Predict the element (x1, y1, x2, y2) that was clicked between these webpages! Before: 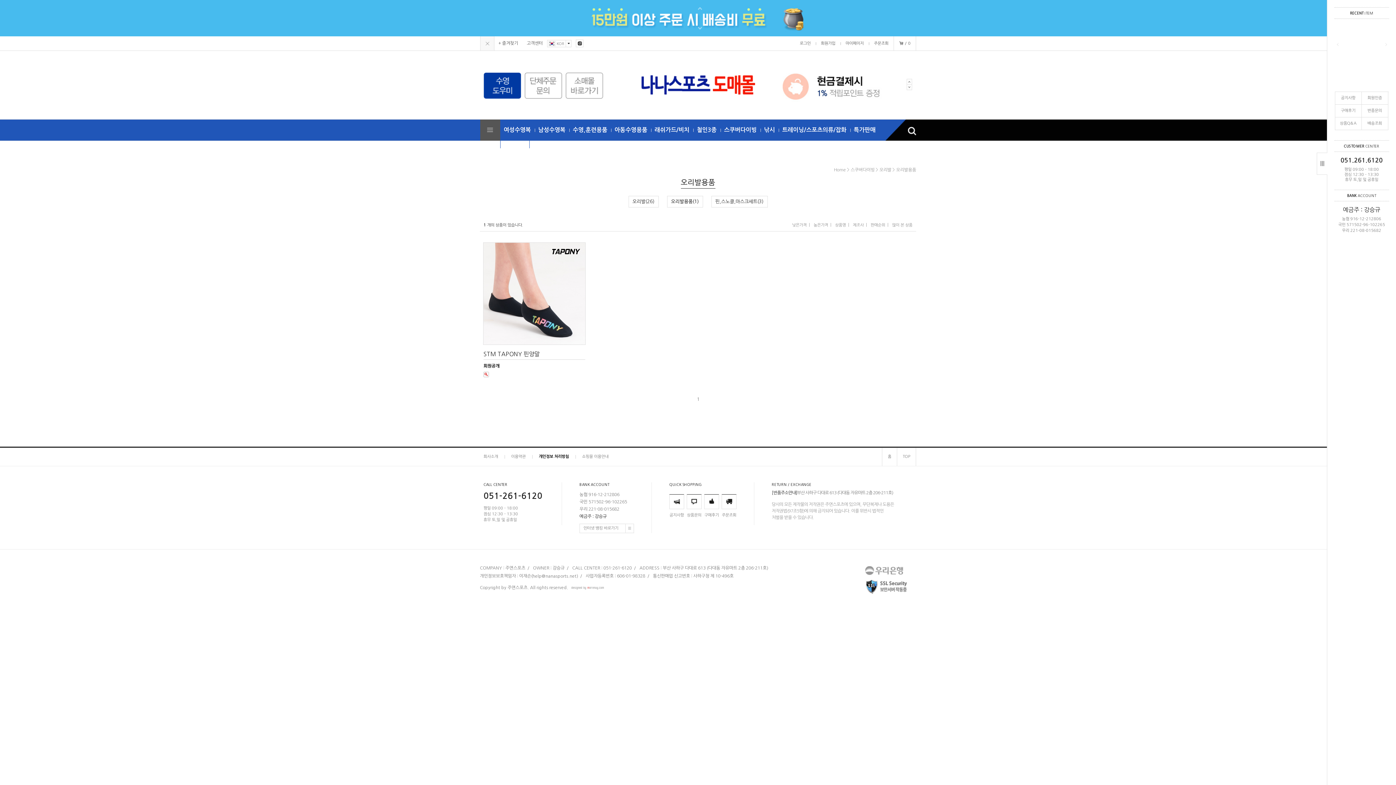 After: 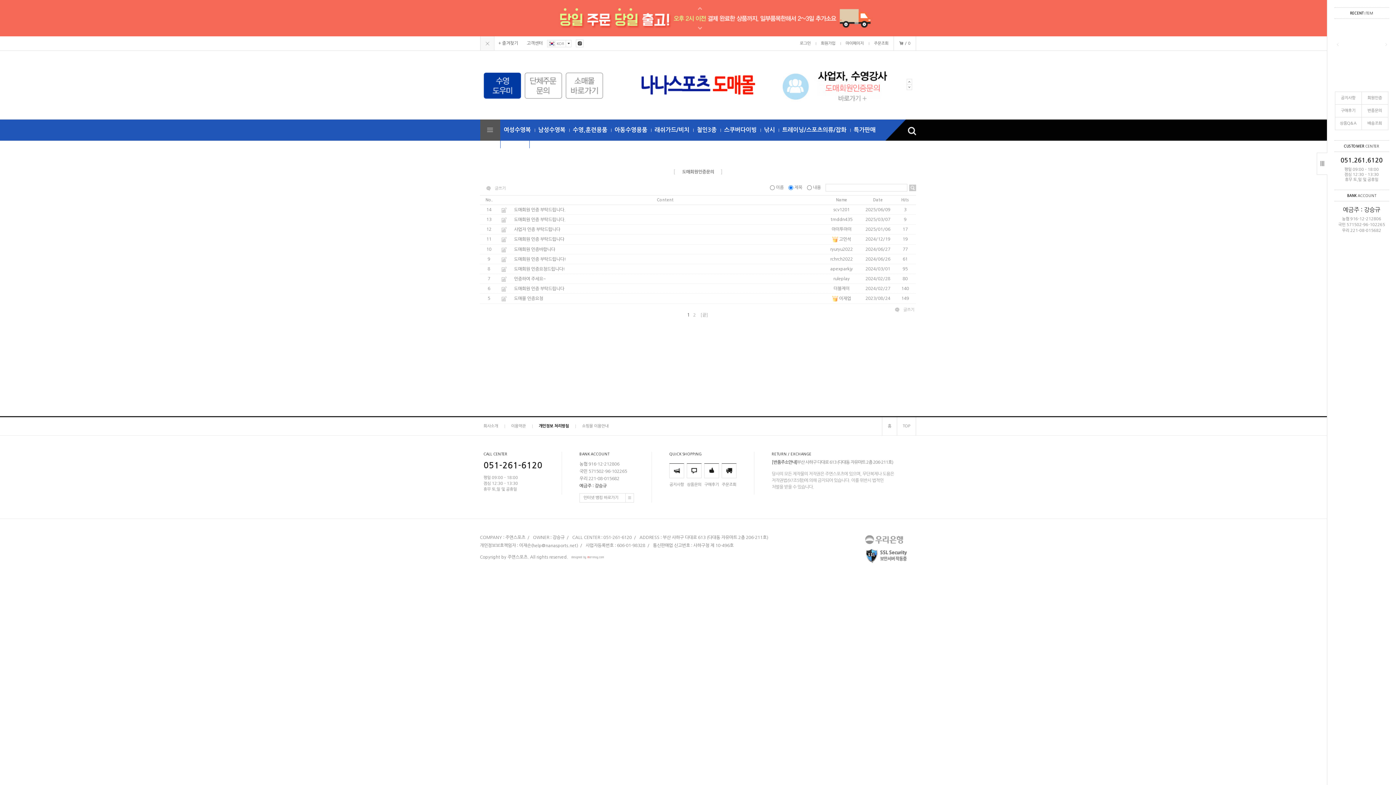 Action: label: 회원인증 bbox: (1361, 92, 1388, 104)